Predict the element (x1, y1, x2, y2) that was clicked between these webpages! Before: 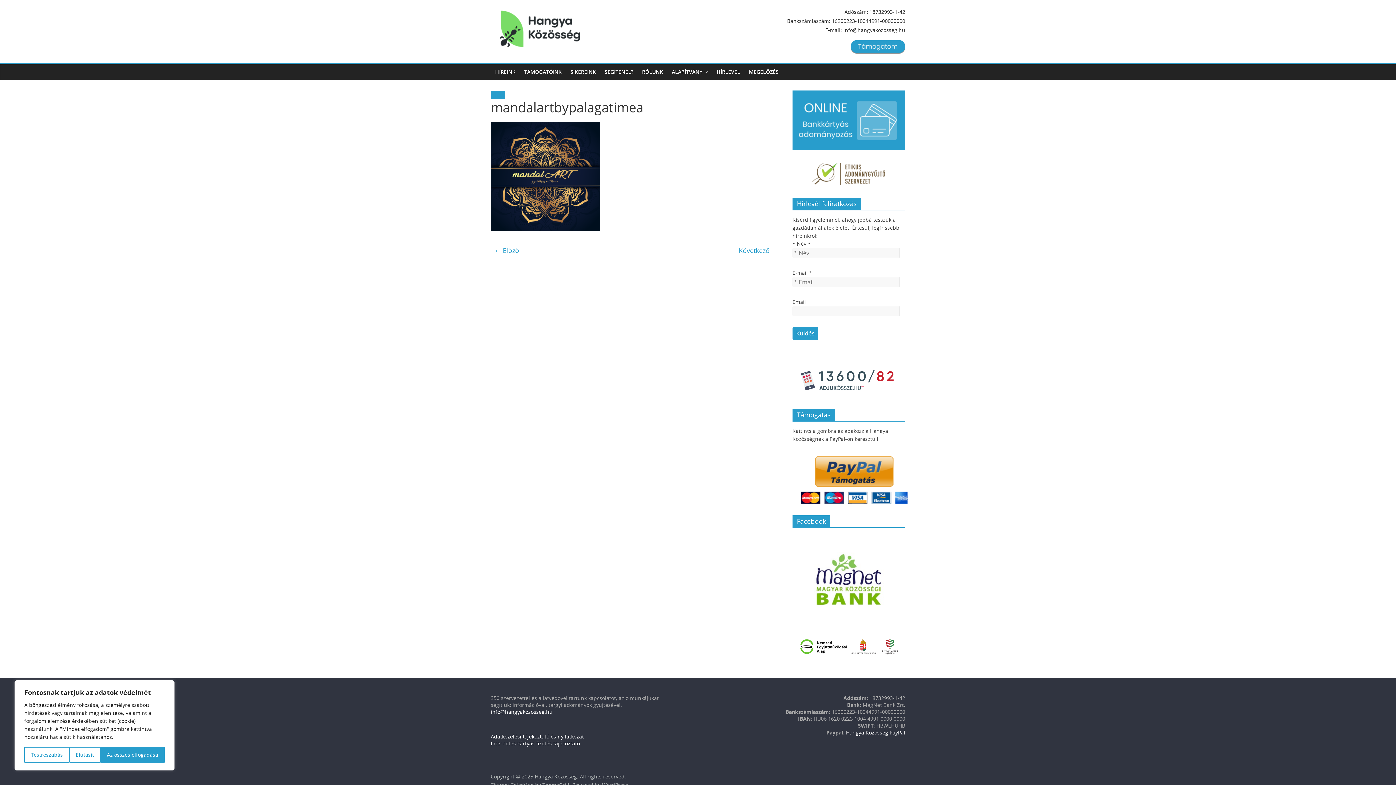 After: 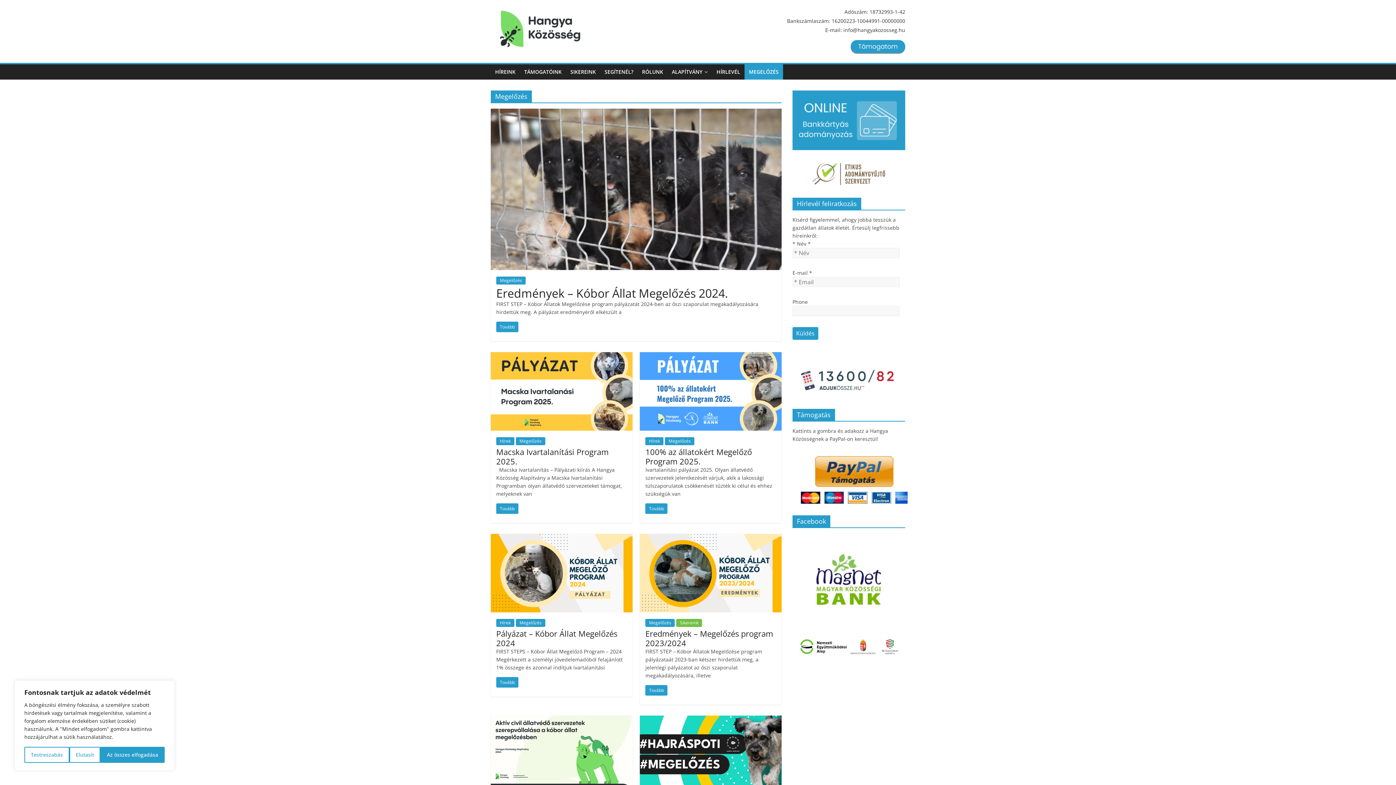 Action: label: MEGELŐZÉS bbox: (744, 64, 783, 79)